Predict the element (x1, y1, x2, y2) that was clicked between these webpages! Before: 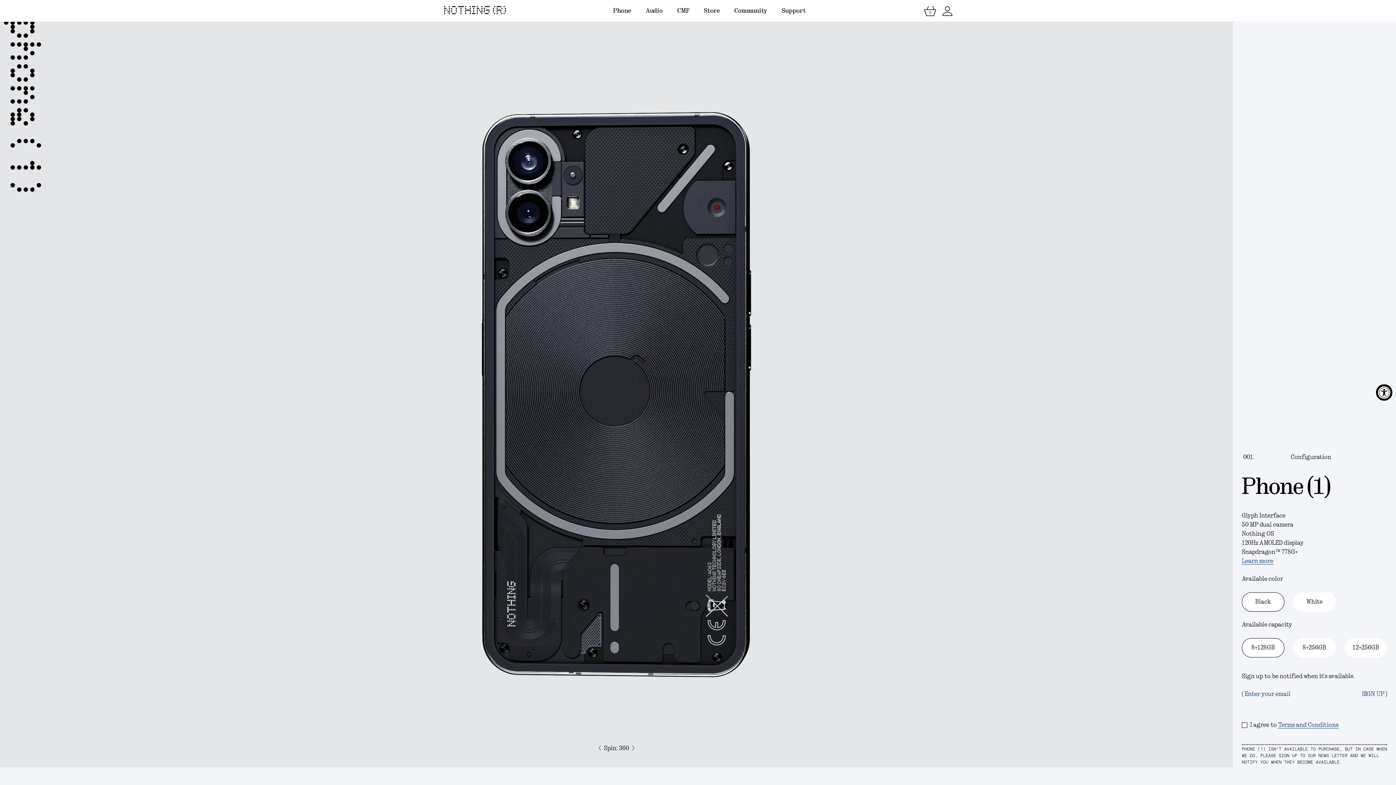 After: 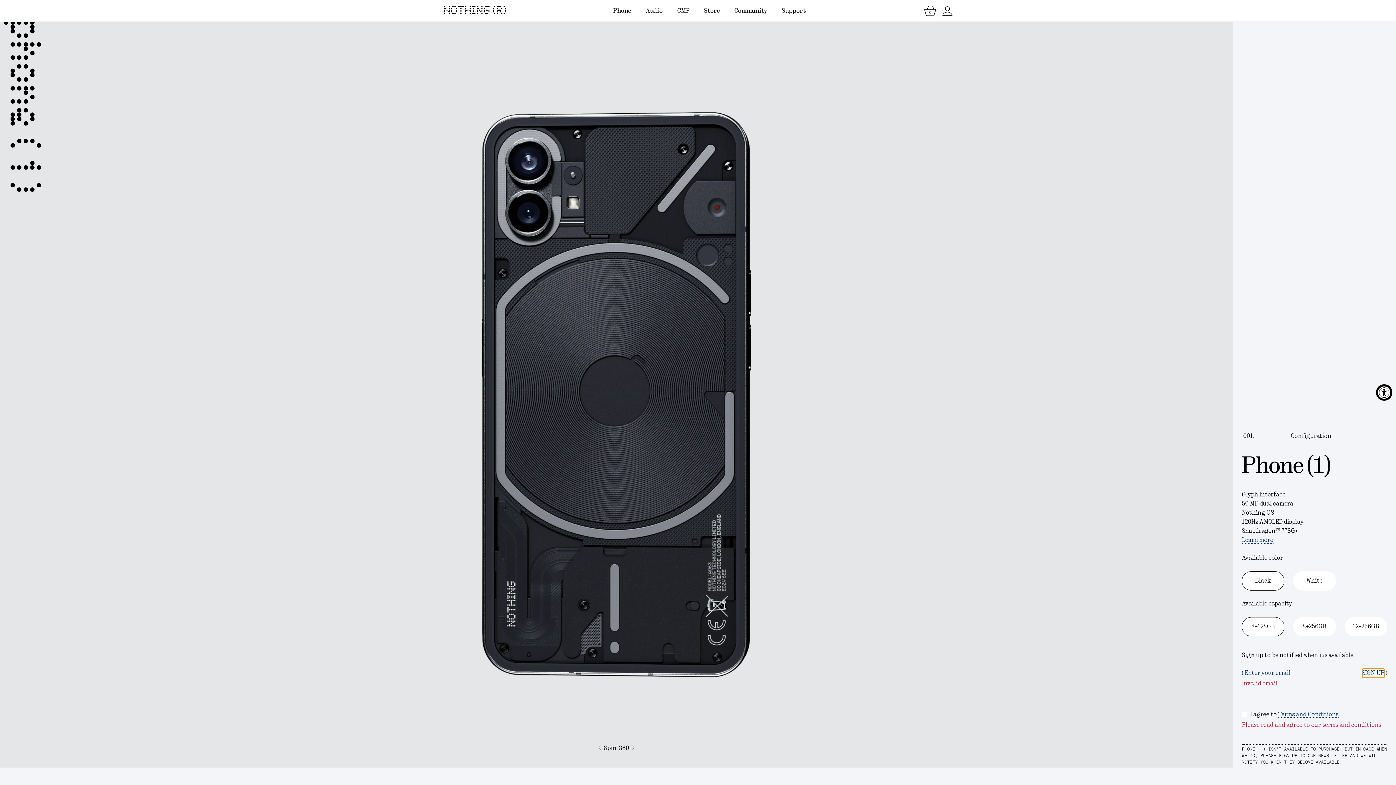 Action: bbox: (1362, 690, 1384, 699) label: SIGN UP